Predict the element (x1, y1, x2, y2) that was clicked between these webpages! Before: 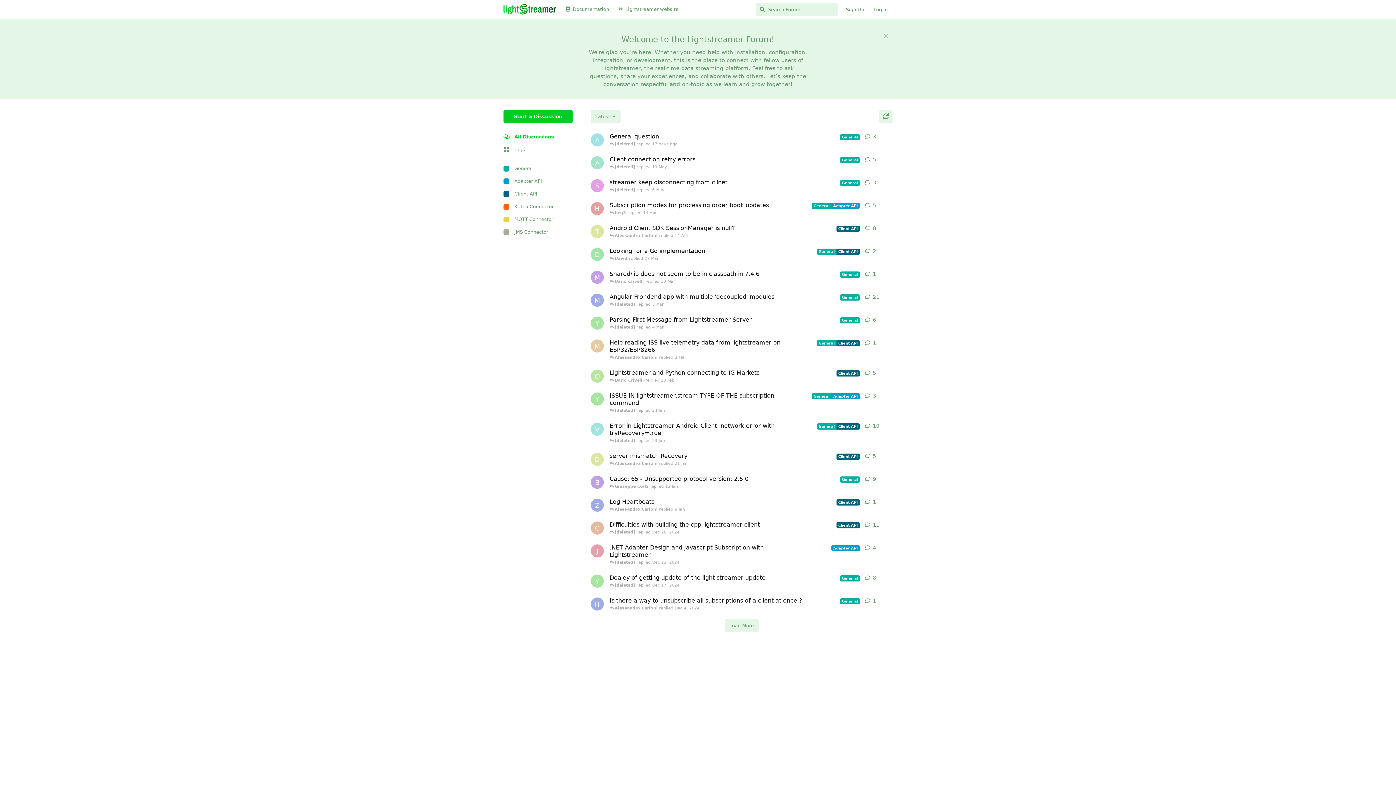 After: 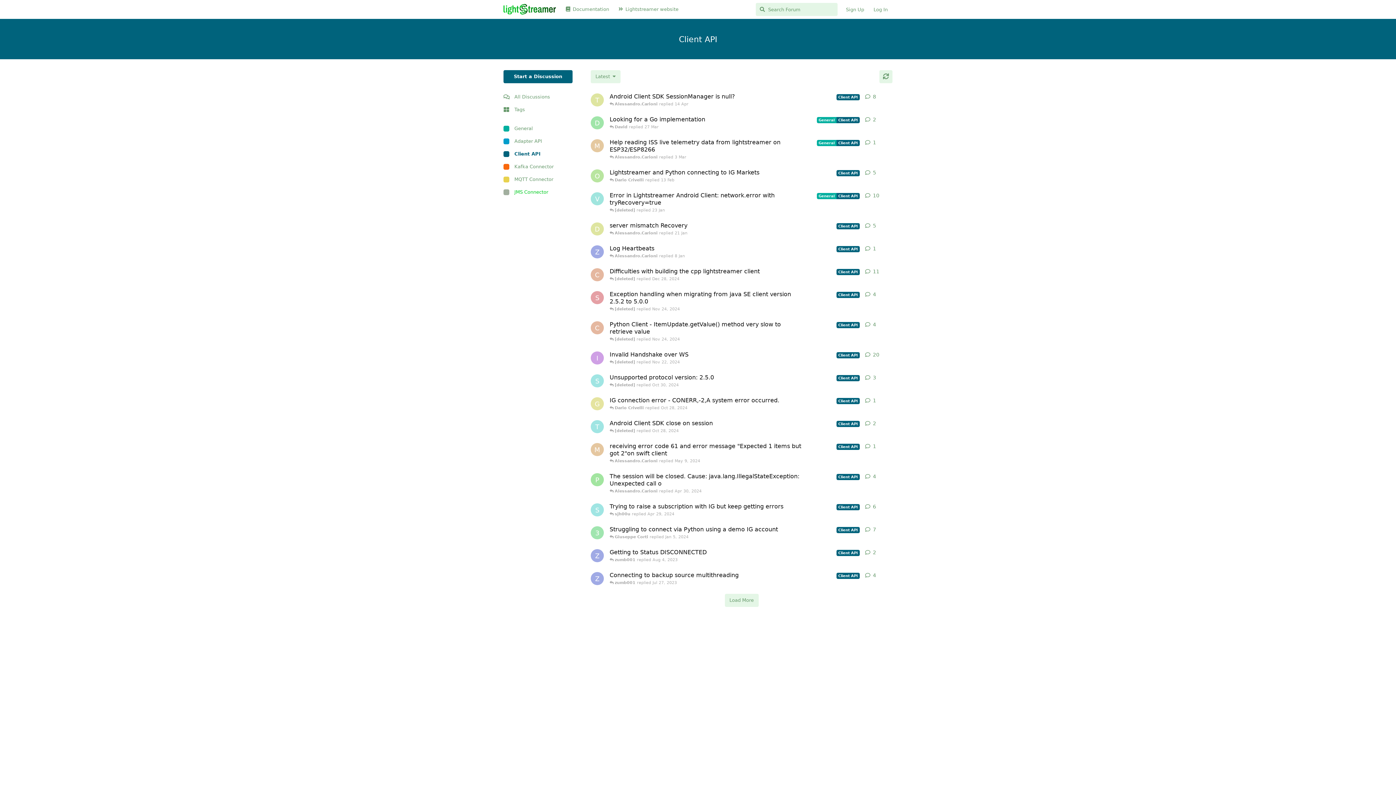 Action: bbox: (503, 187, 572, 200) label: Client API